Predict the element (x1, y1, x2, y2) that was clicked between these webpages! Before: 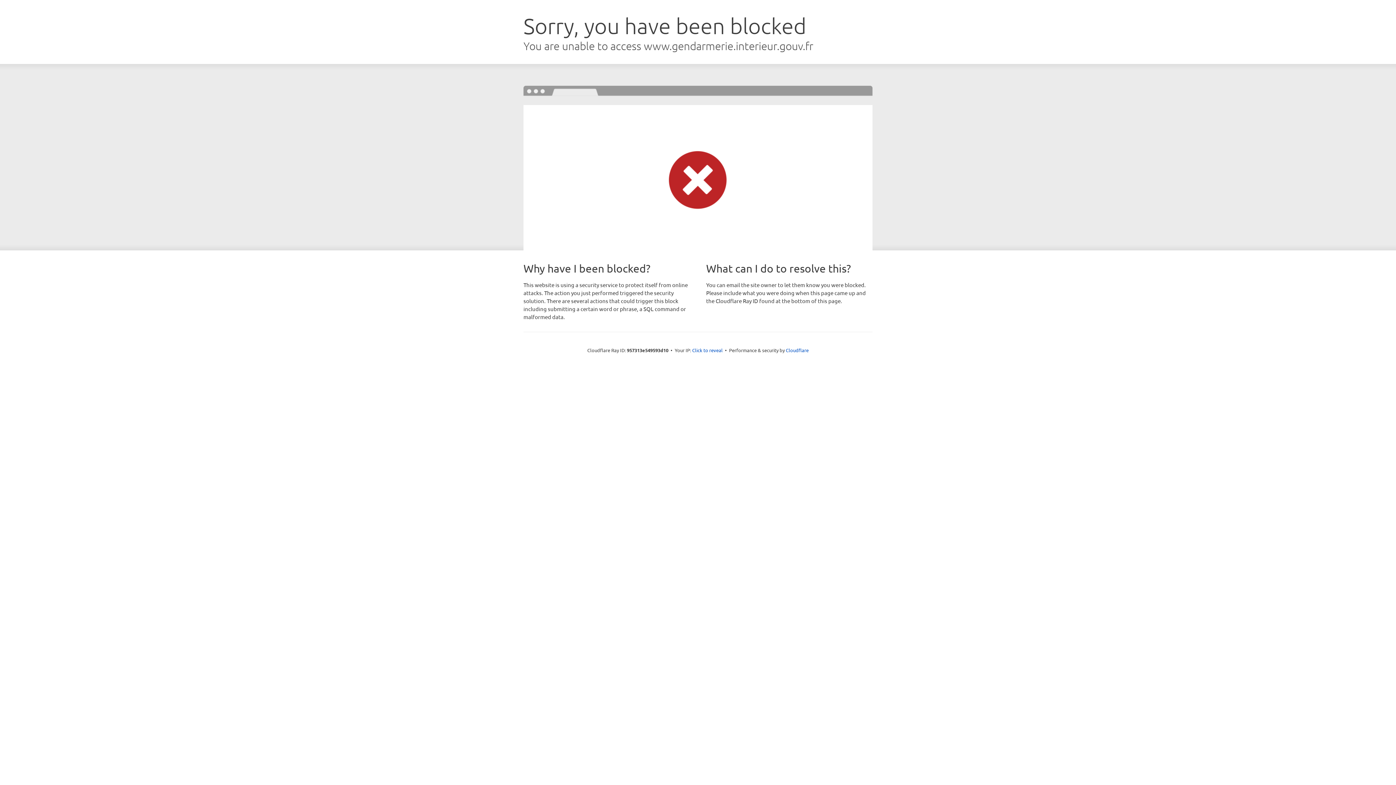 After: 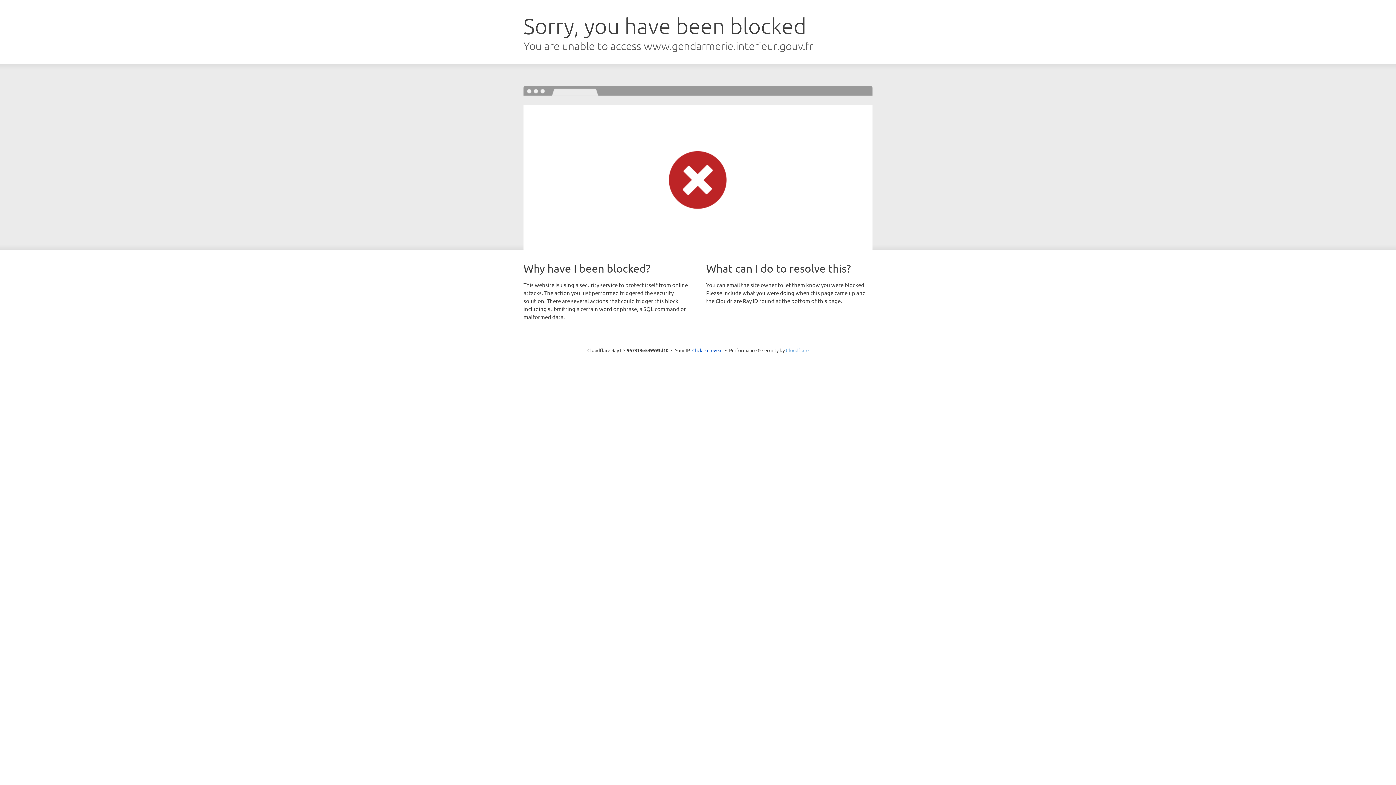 Action: label: Cloudflare bbox: (786, 347, 808, 353)